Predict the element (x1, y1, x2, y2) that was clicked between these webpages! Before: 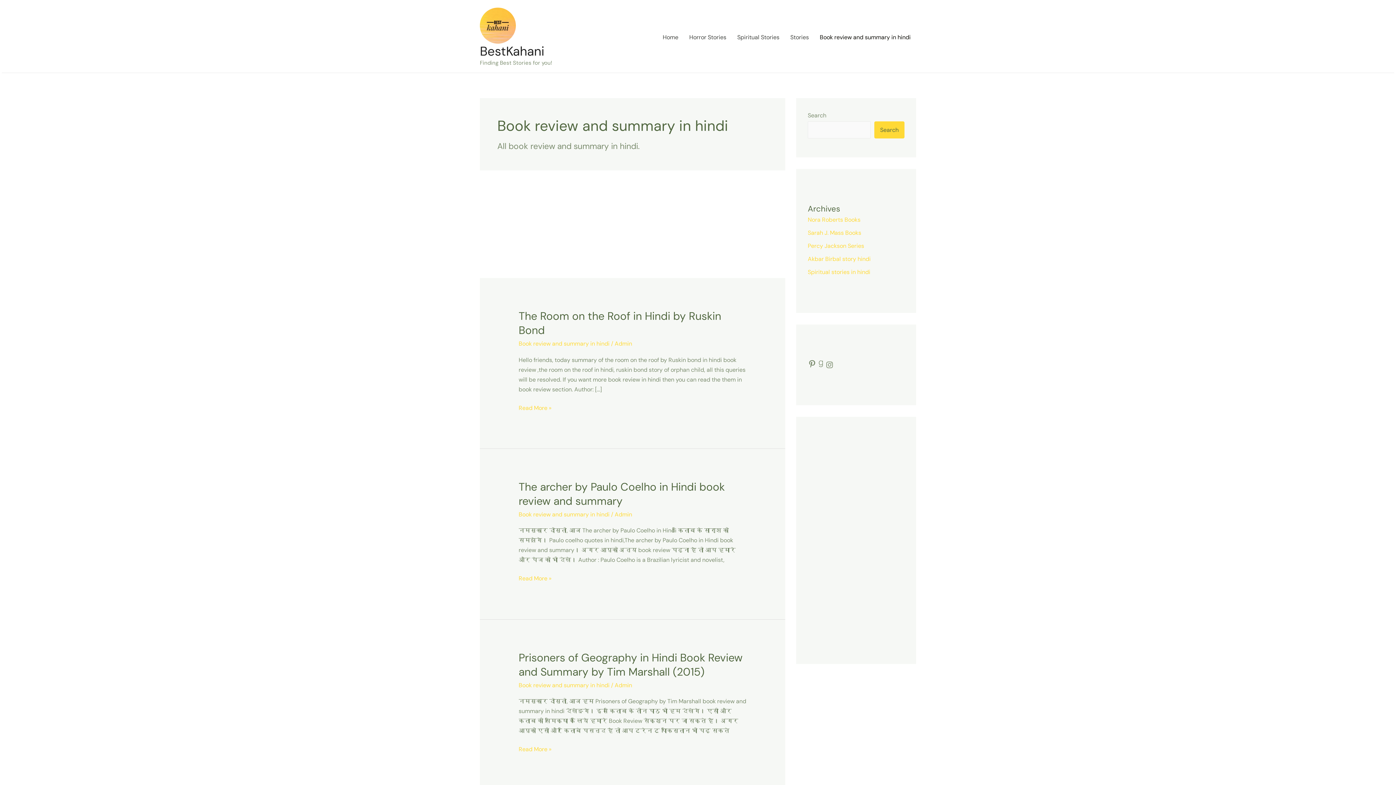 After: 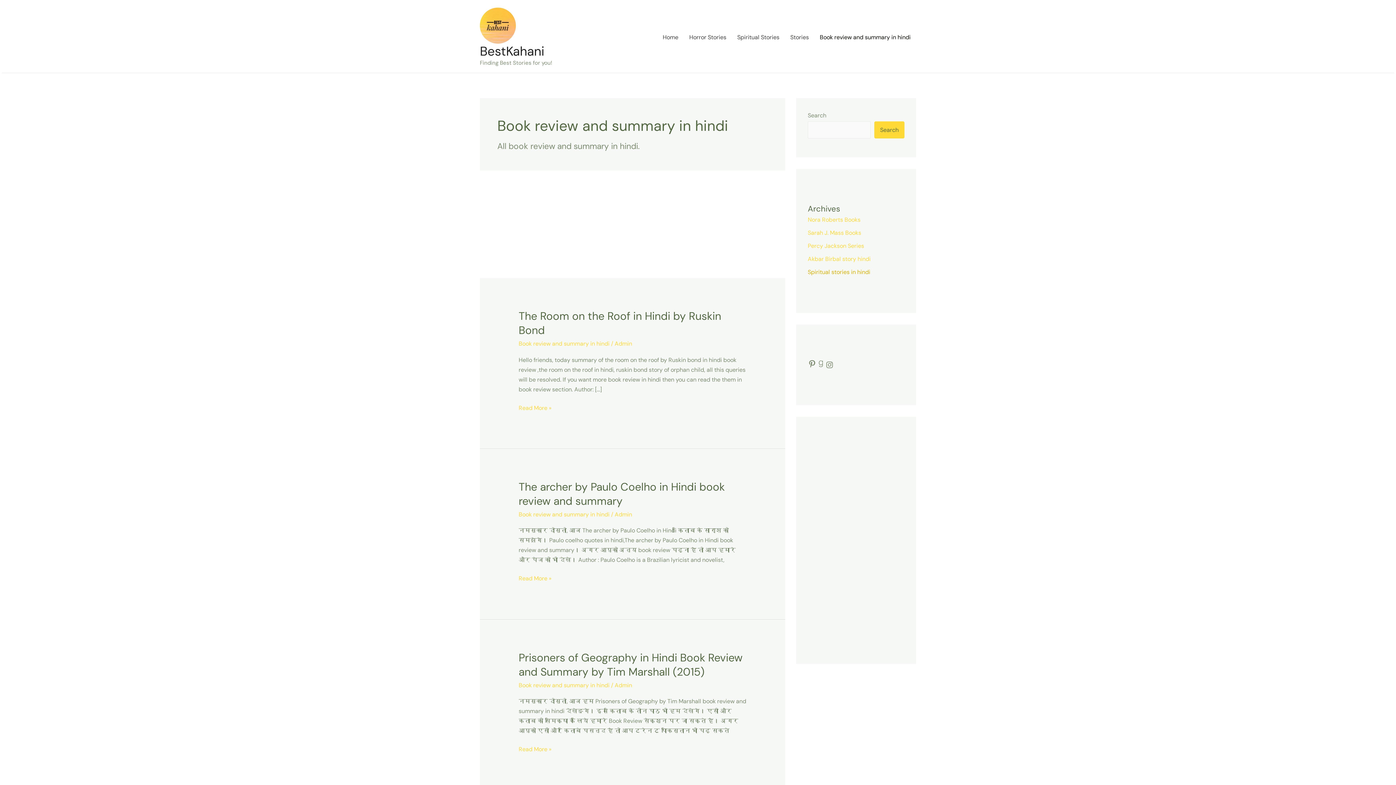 Action: label: Spiritual stories in hindi bbox: (808, 268, 870, 276)